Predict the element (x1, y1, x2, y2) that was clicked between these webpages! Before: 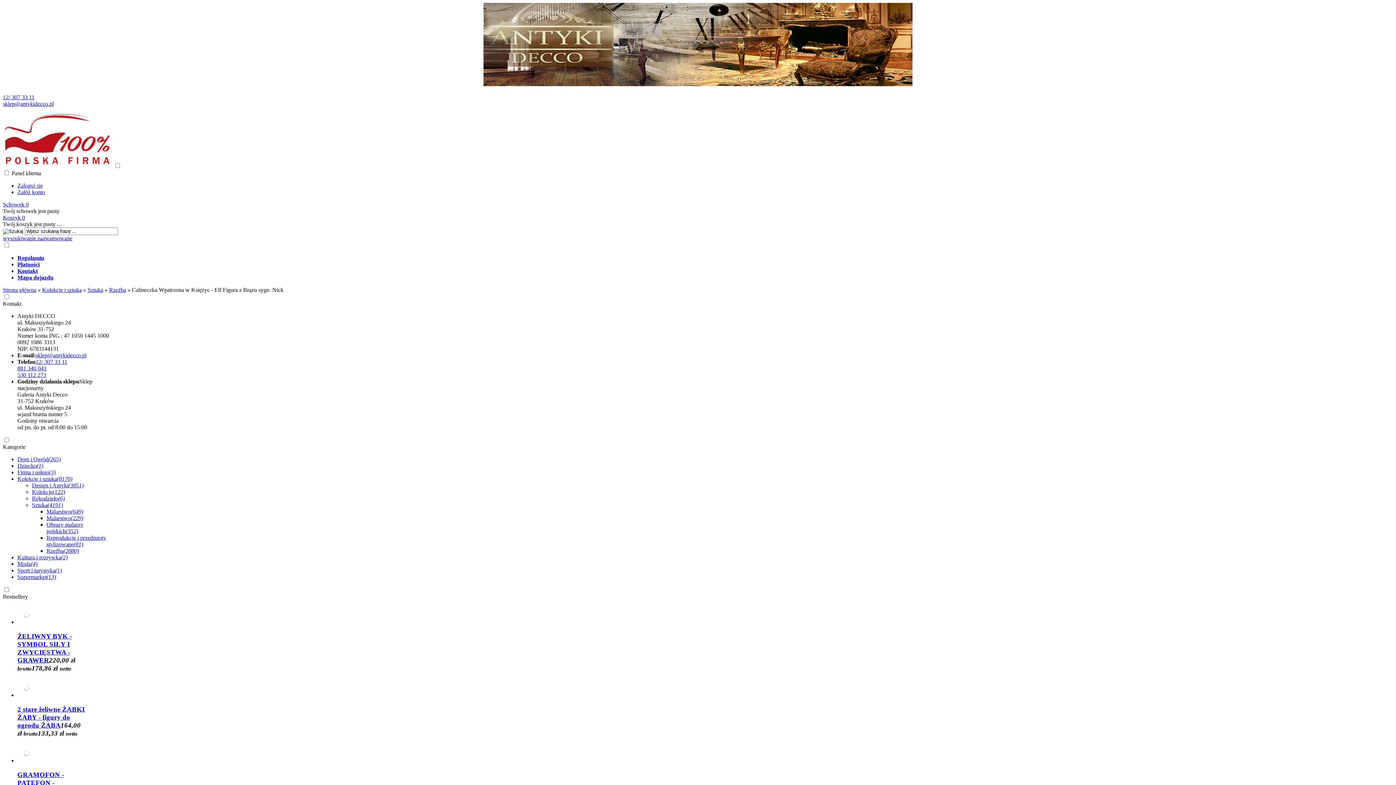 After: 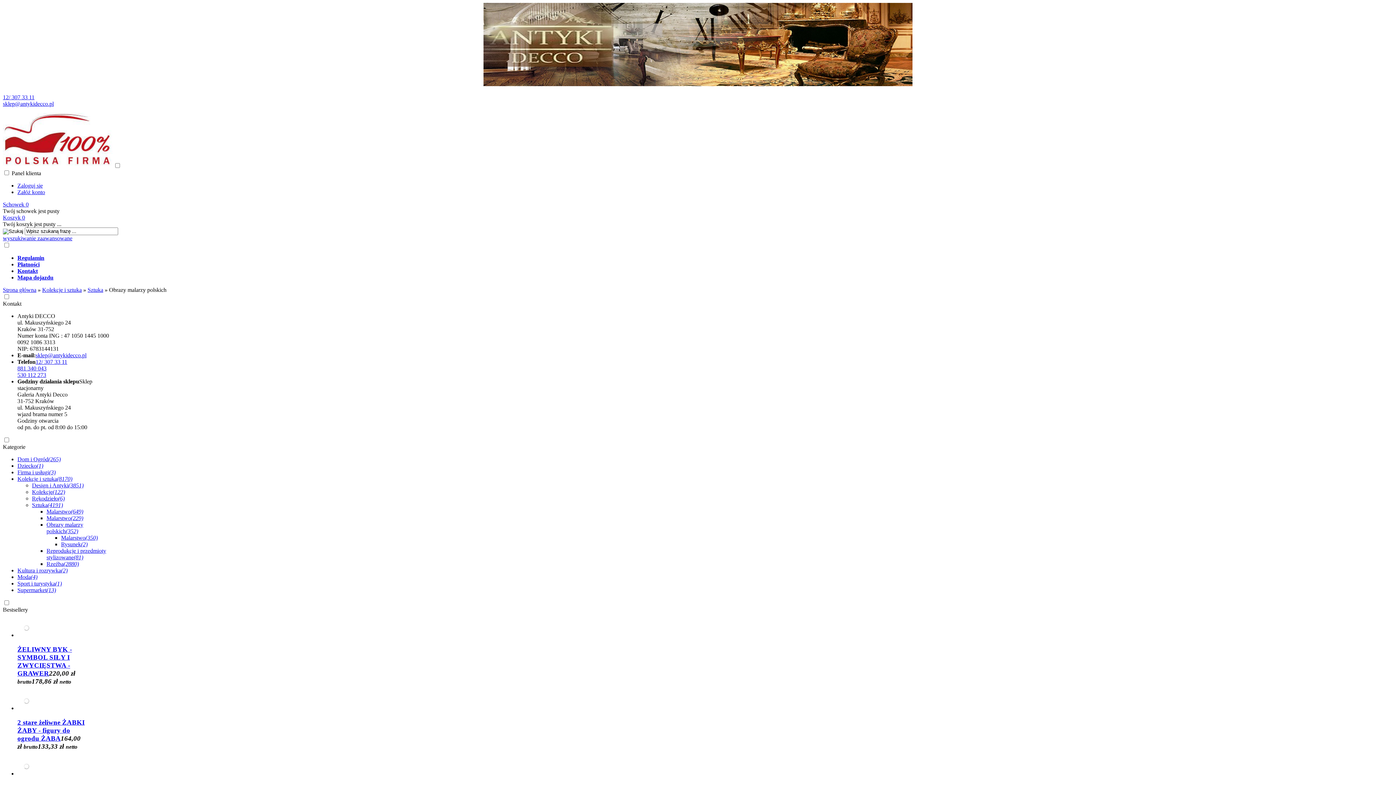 Action: label: Obrazy malarzy polskich(352) bbox: (46, 521, 83, 534)